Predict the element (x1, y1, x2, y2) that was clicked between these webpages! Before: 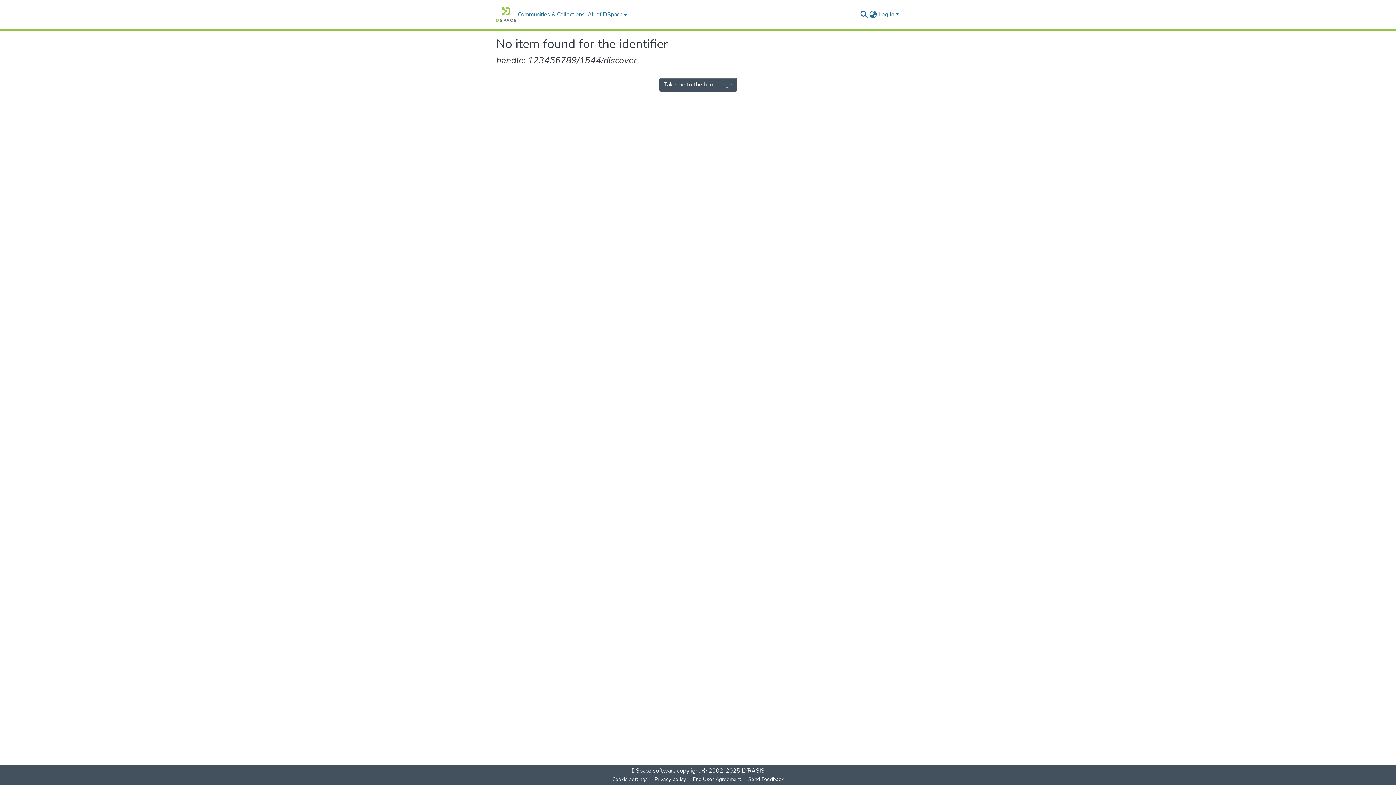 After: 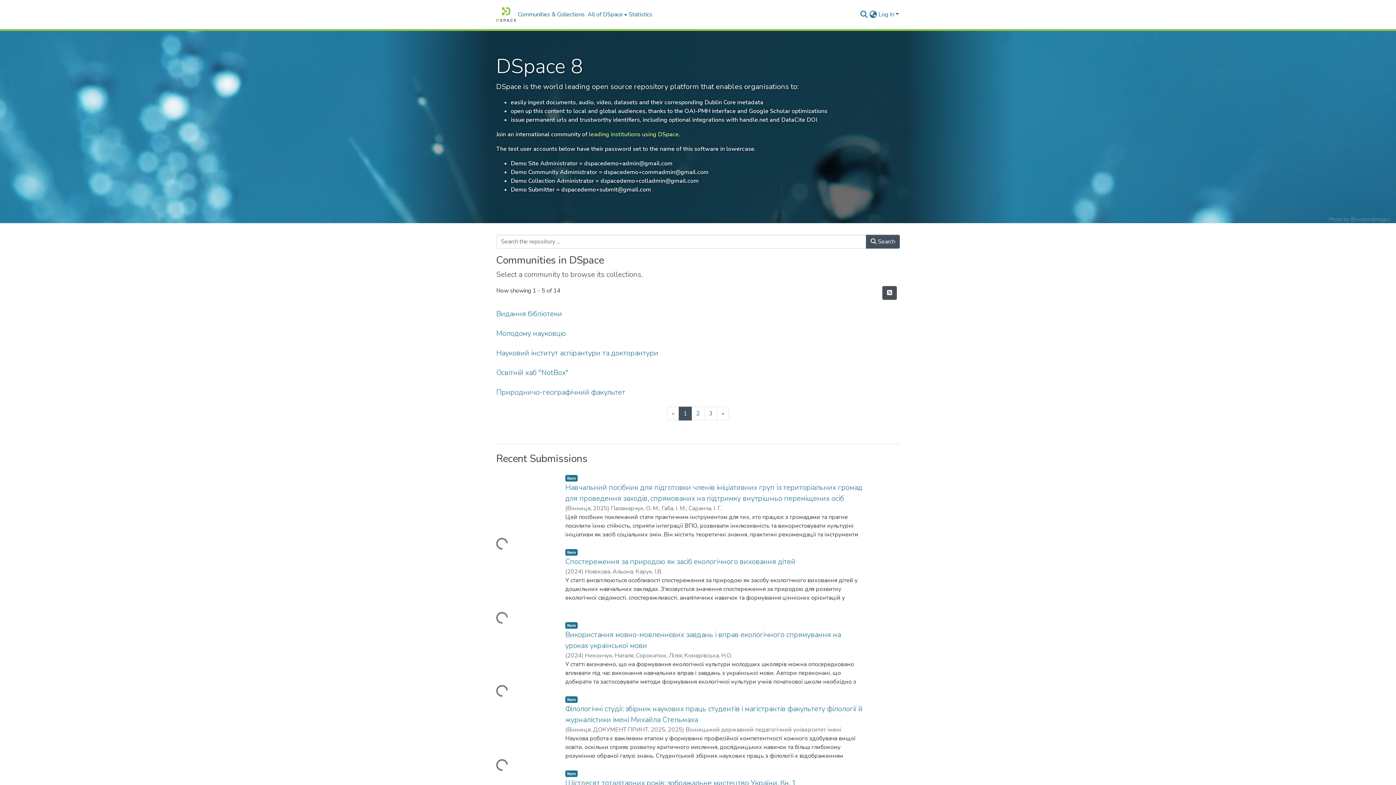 Action: bbox: (659, 77, 736, 91) label: Take me to the home page